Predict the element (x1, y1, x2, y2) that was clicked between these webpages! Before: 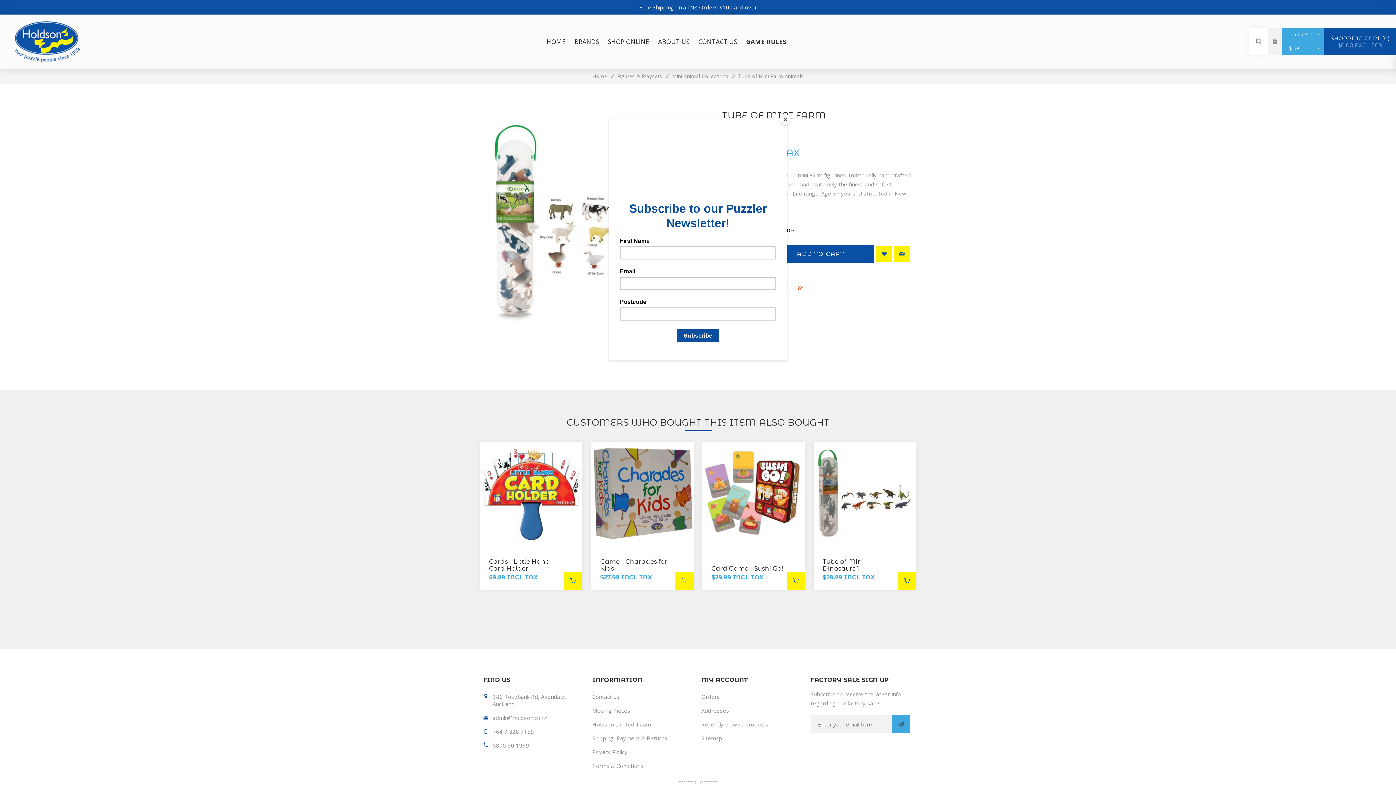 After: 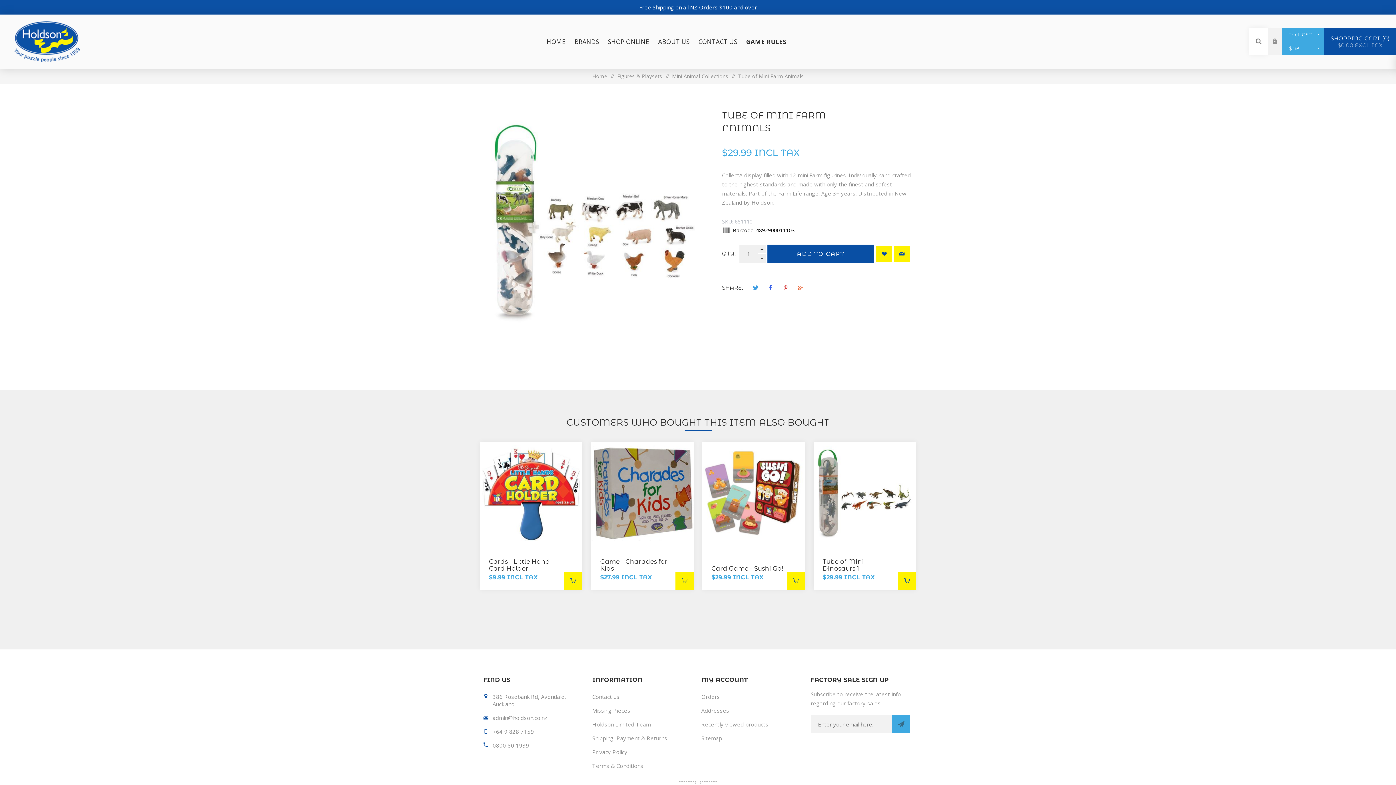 Action: label: Close bbox: (780, 114, 790, 125)